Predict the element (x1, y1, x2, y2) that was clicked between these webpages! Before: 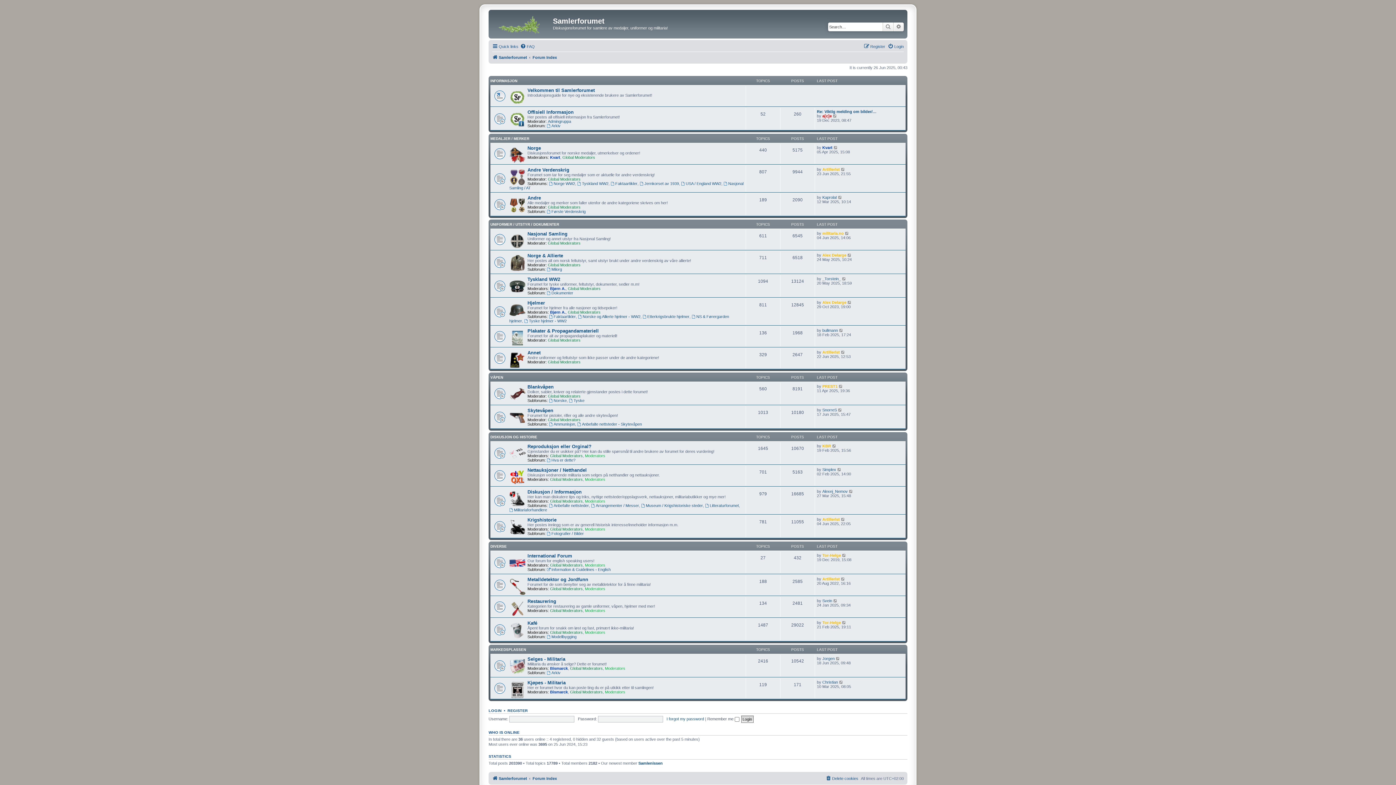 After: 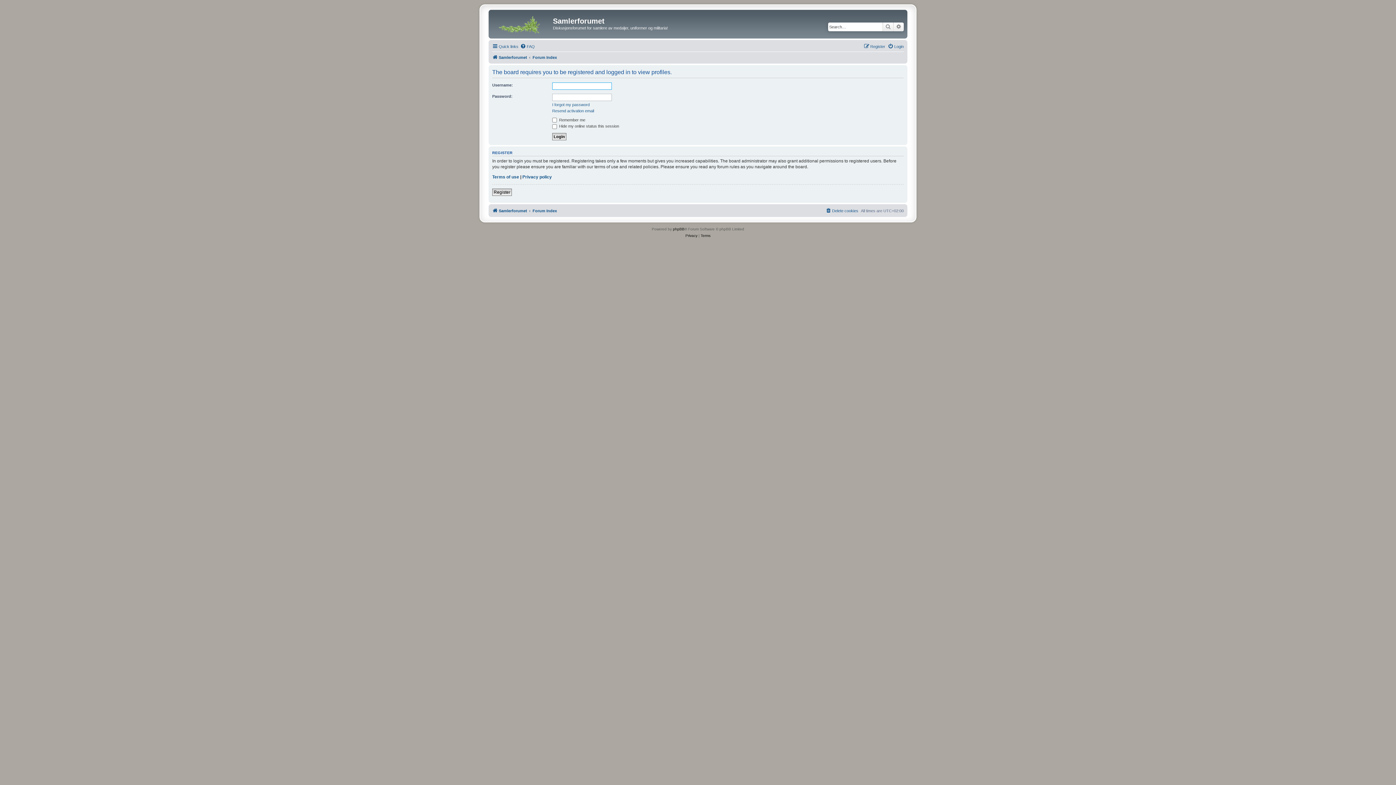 Action: label: Admingruppa bbox: (548, 119, 571, 123)